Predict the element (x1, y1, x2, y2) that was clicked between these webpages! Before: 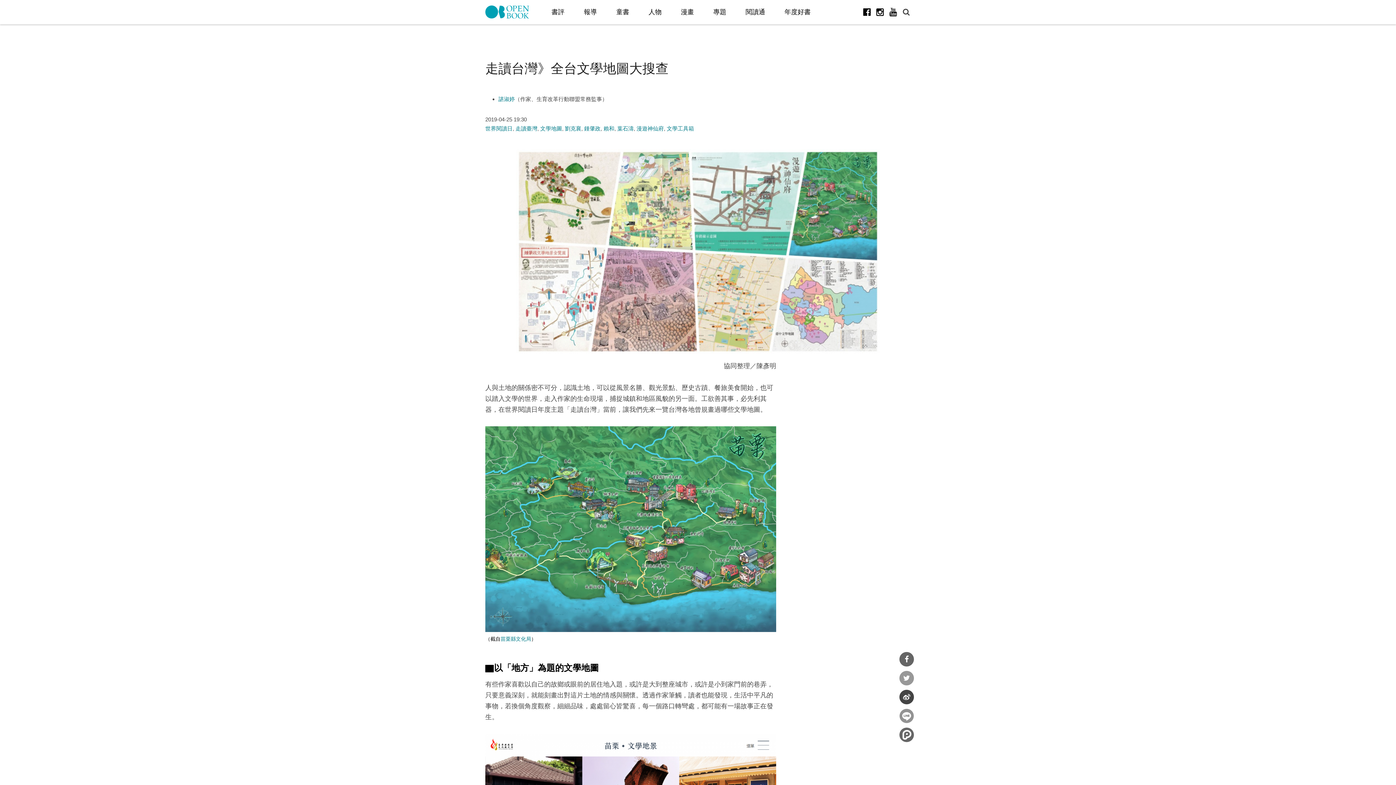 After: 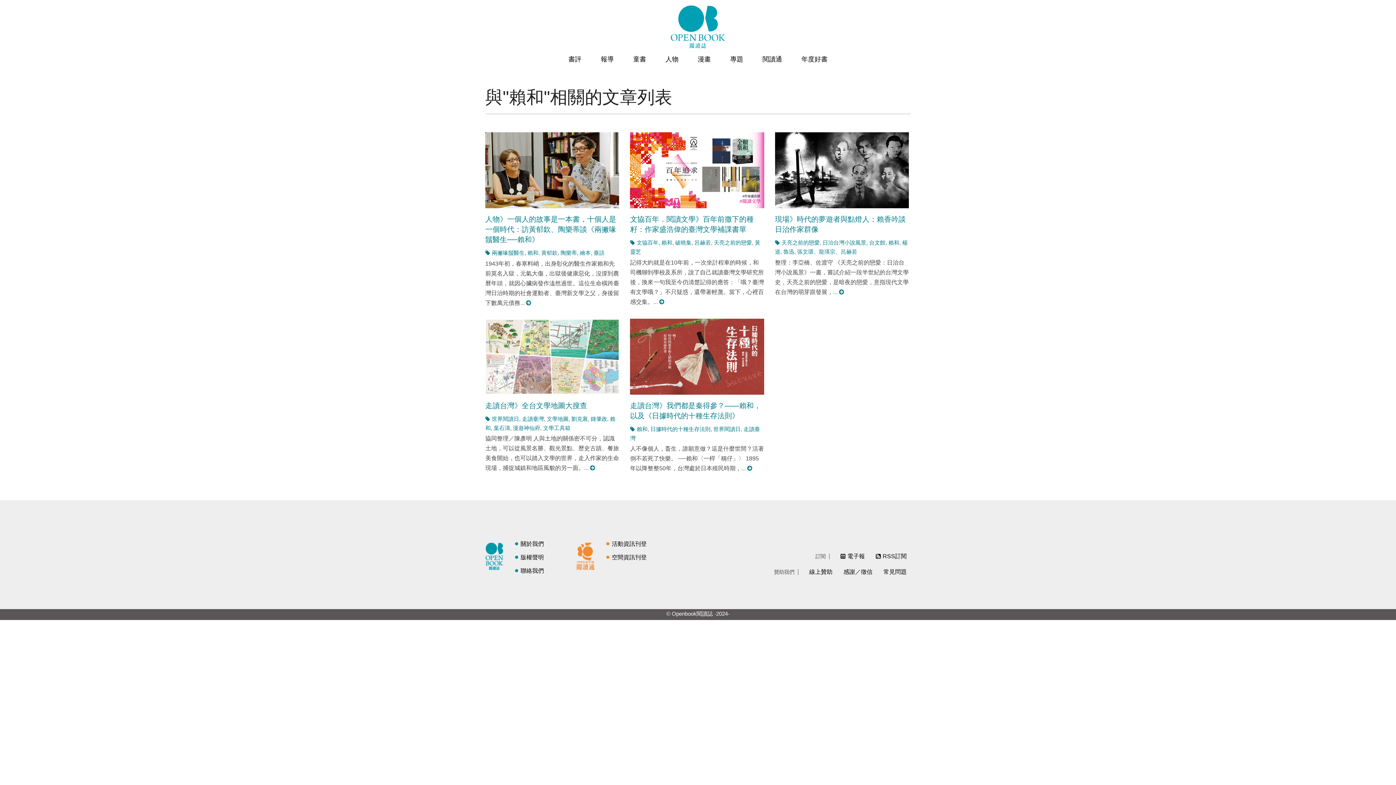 Action: bbox: (603, 125, 614, 131) label: 賴和